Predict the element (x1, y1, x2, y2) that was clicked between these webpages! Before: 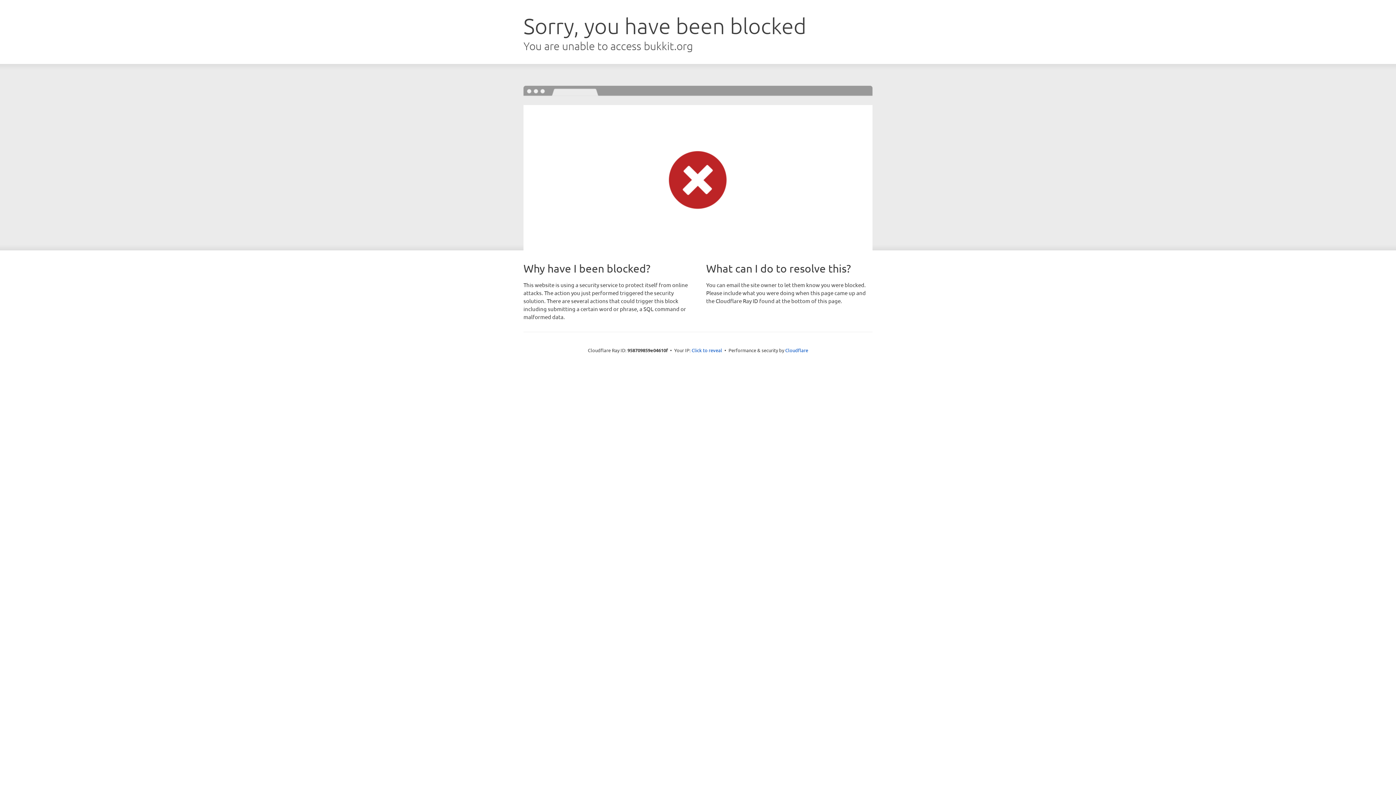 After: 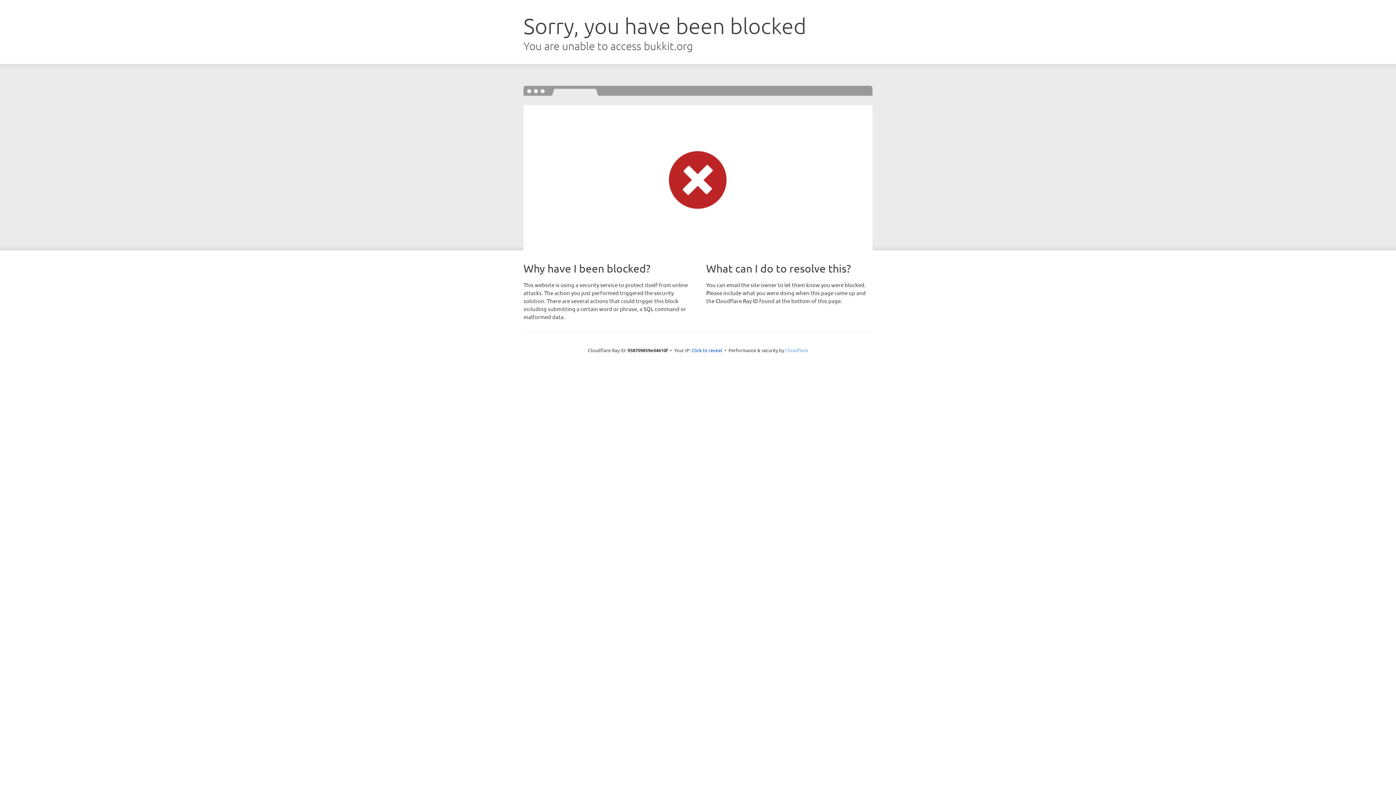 Action: bbox: (785, 347, 808, 353) label: Cloudflare